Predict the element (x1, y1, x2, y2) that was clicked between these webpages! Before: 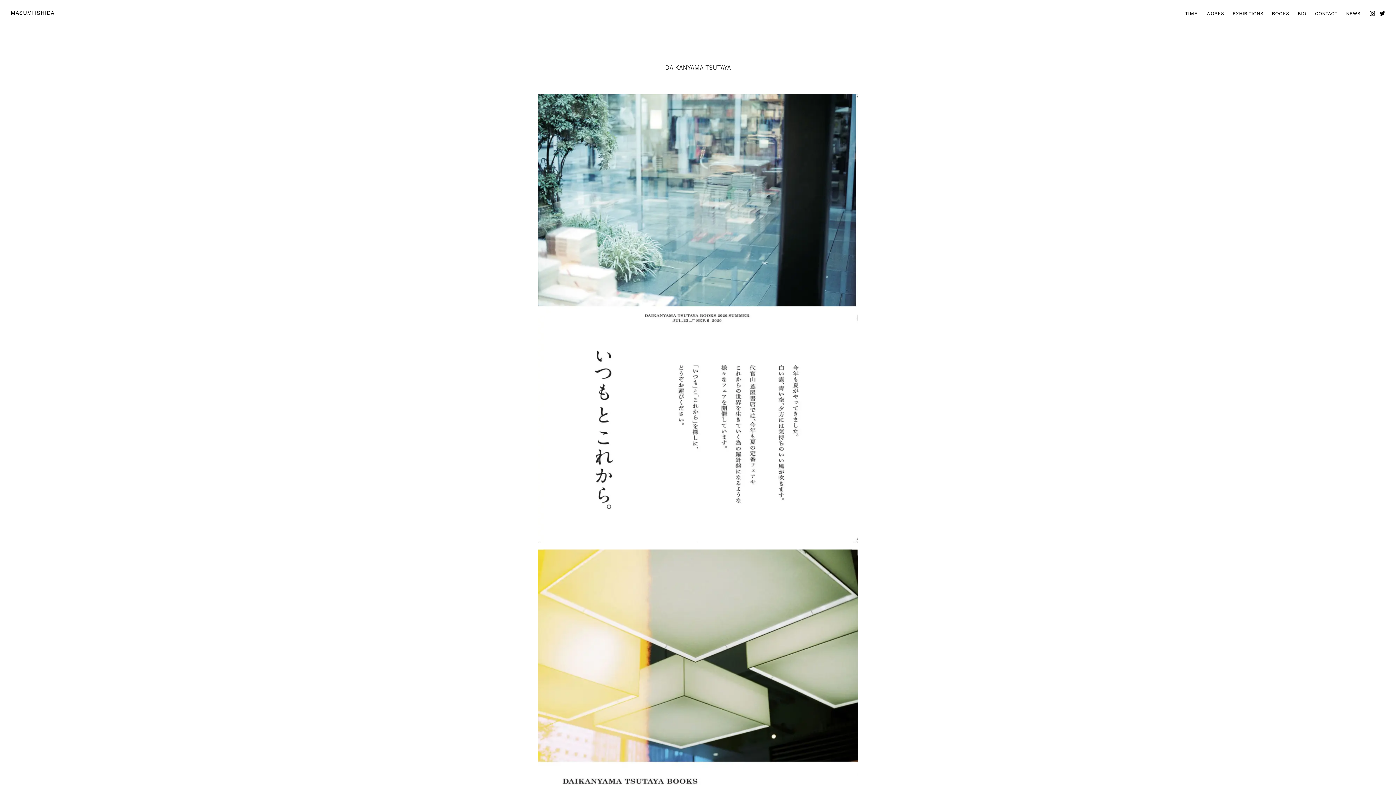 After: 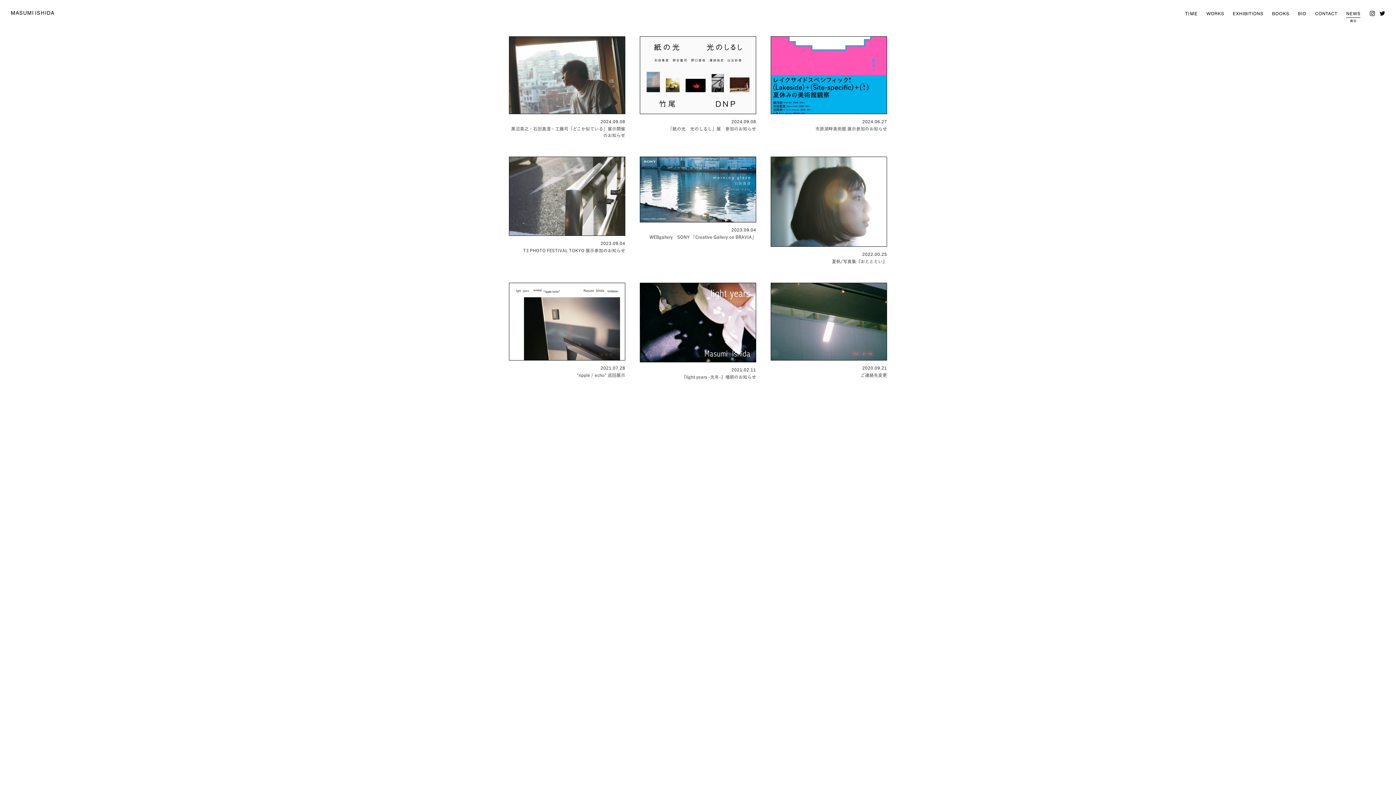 Action: bbox: (1342, 9, 1364, 22)